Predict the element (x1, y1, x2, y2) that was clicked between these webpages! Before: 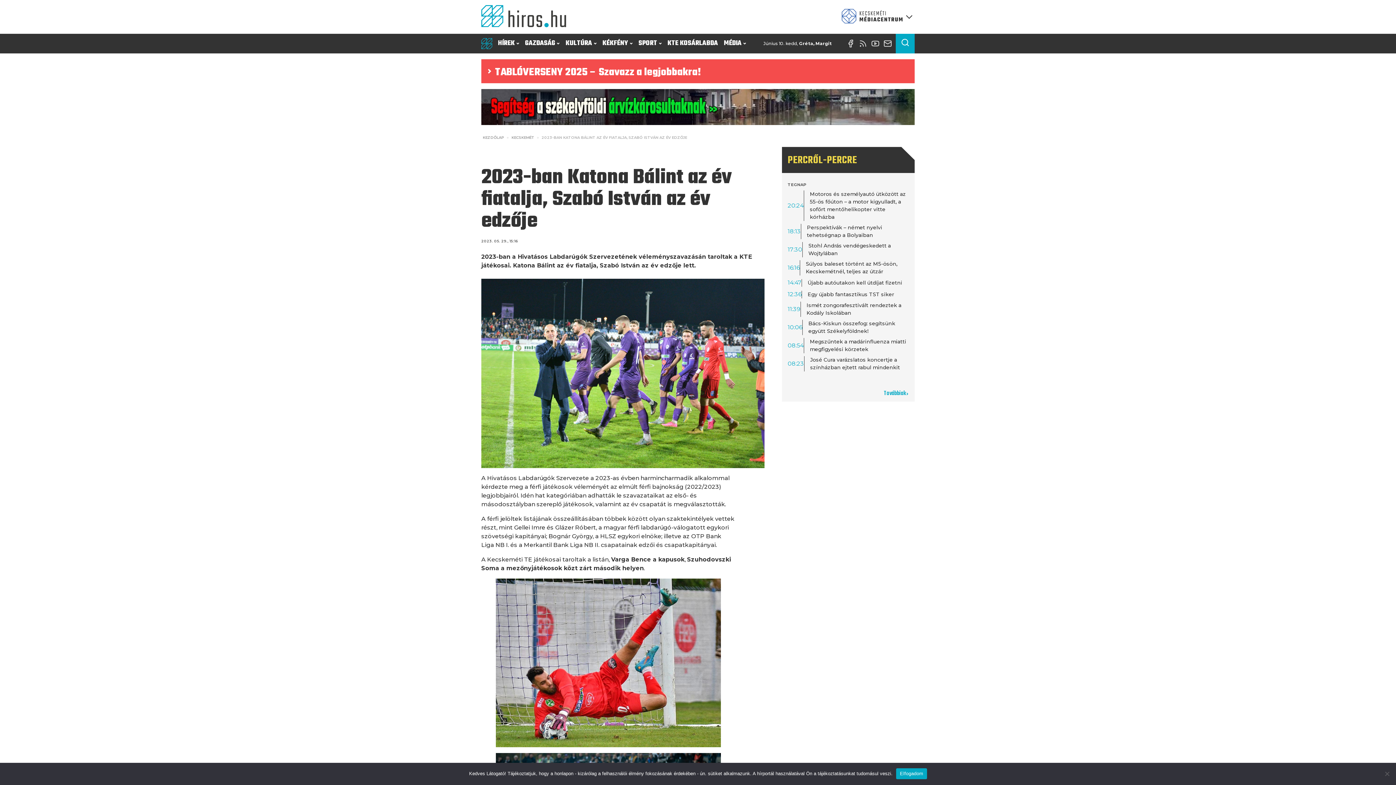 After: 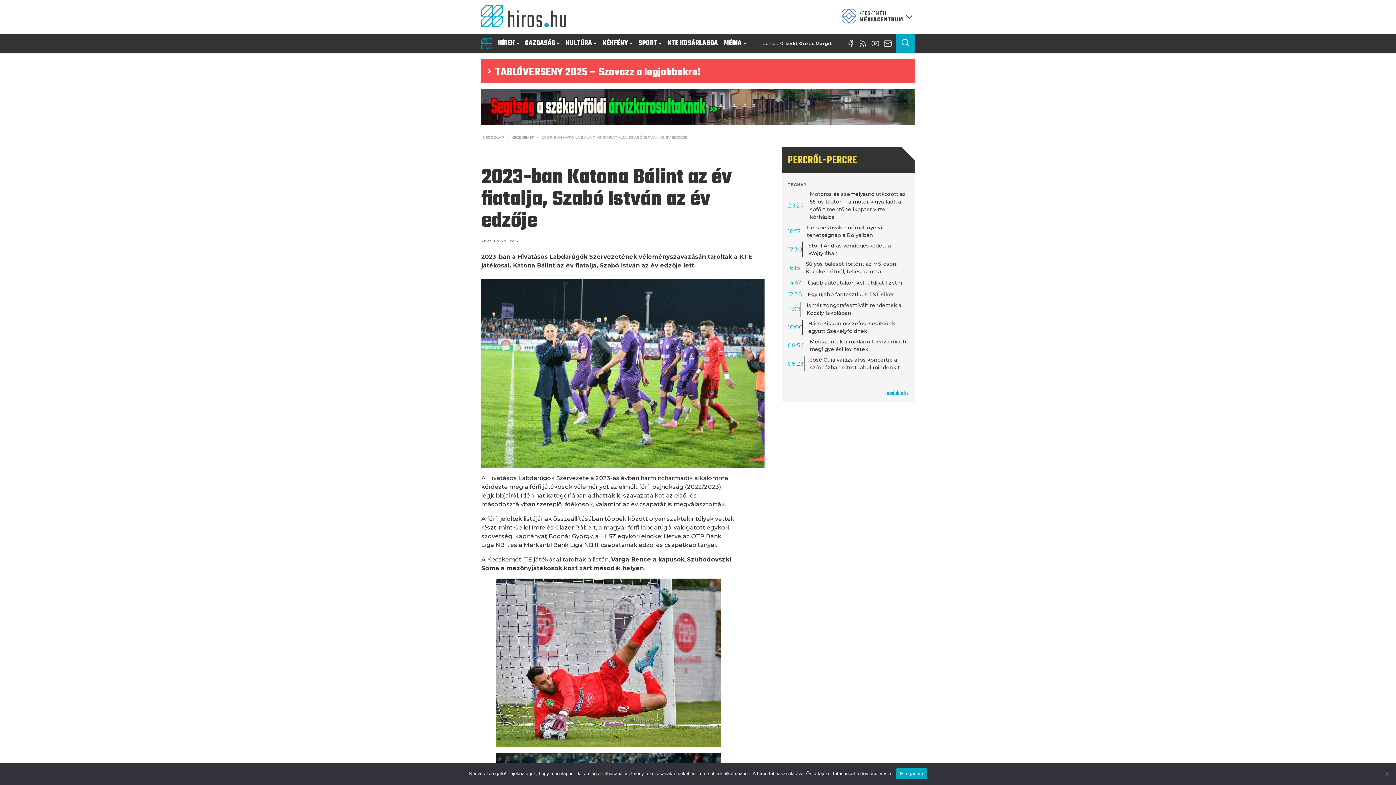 Action: bbox: (846, 39, 858, 48) label: Facebook oldal